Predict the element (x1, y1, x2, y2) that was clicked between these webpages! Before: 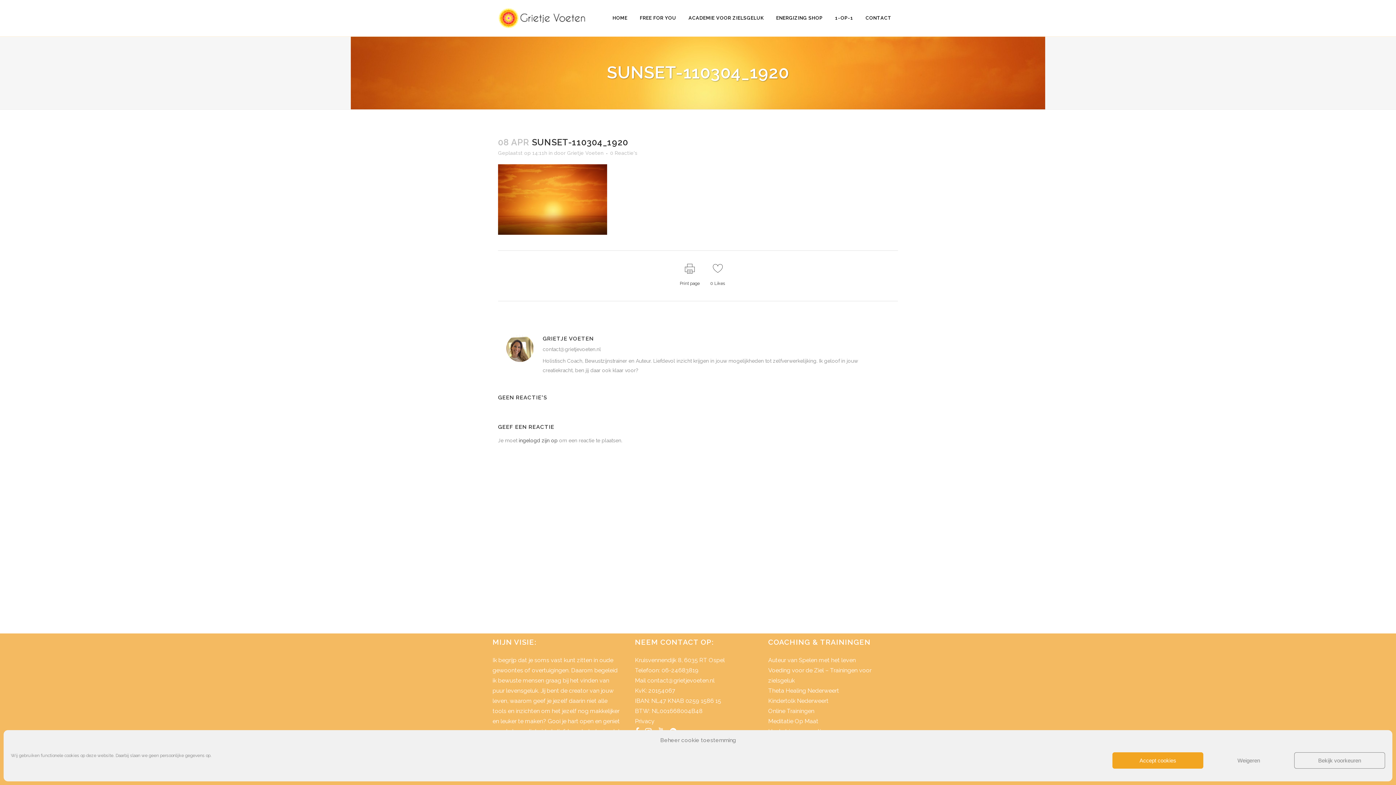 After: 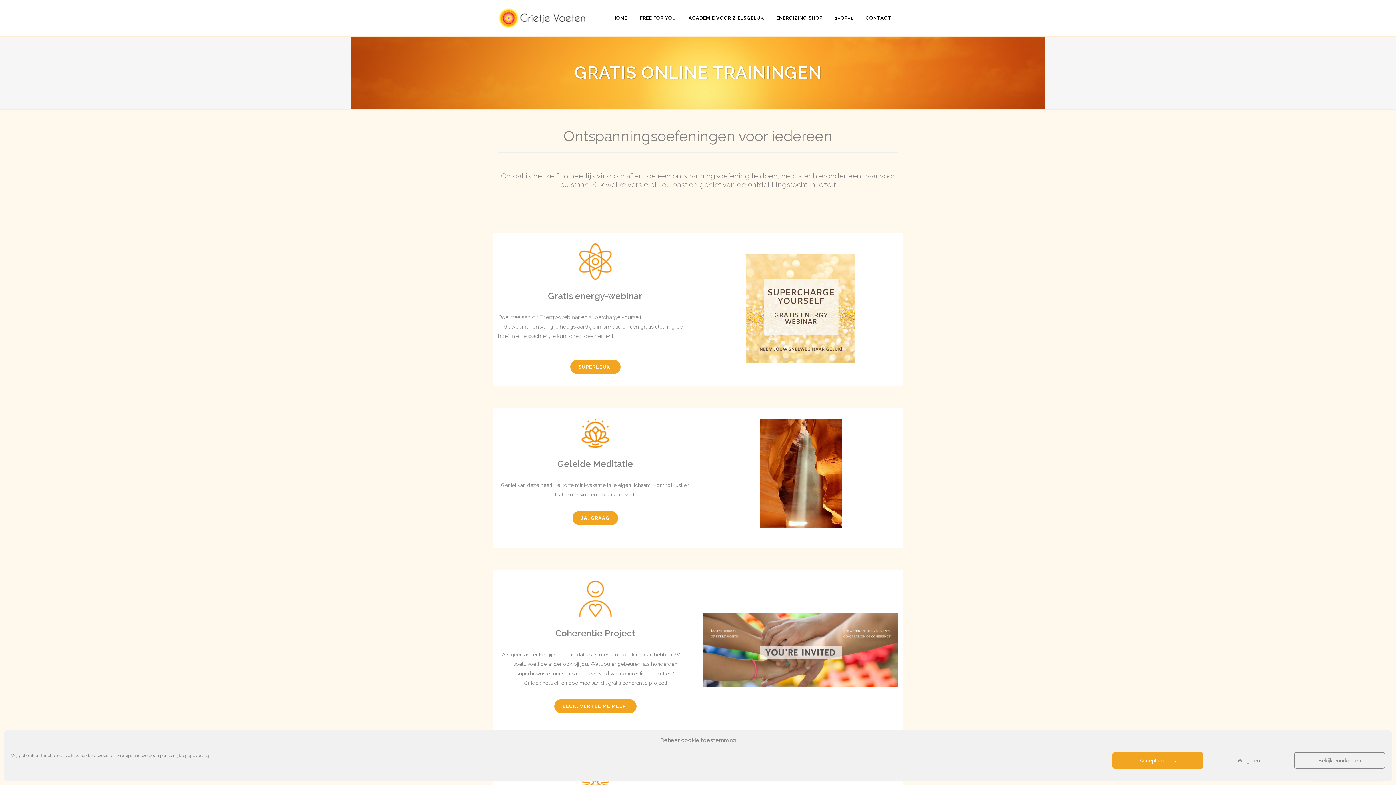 Action: bbox: (633, 0, 682, 36) label: FREE FOR YOU